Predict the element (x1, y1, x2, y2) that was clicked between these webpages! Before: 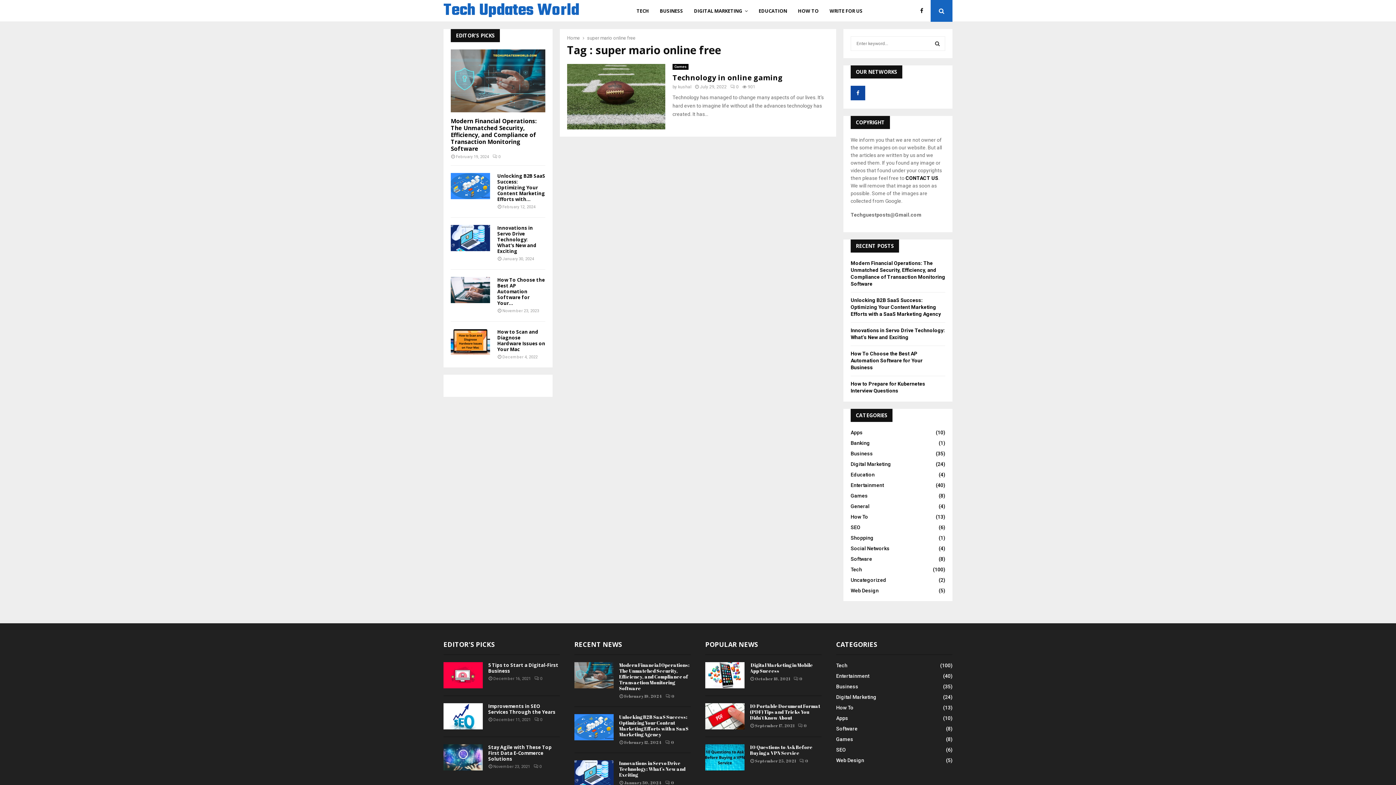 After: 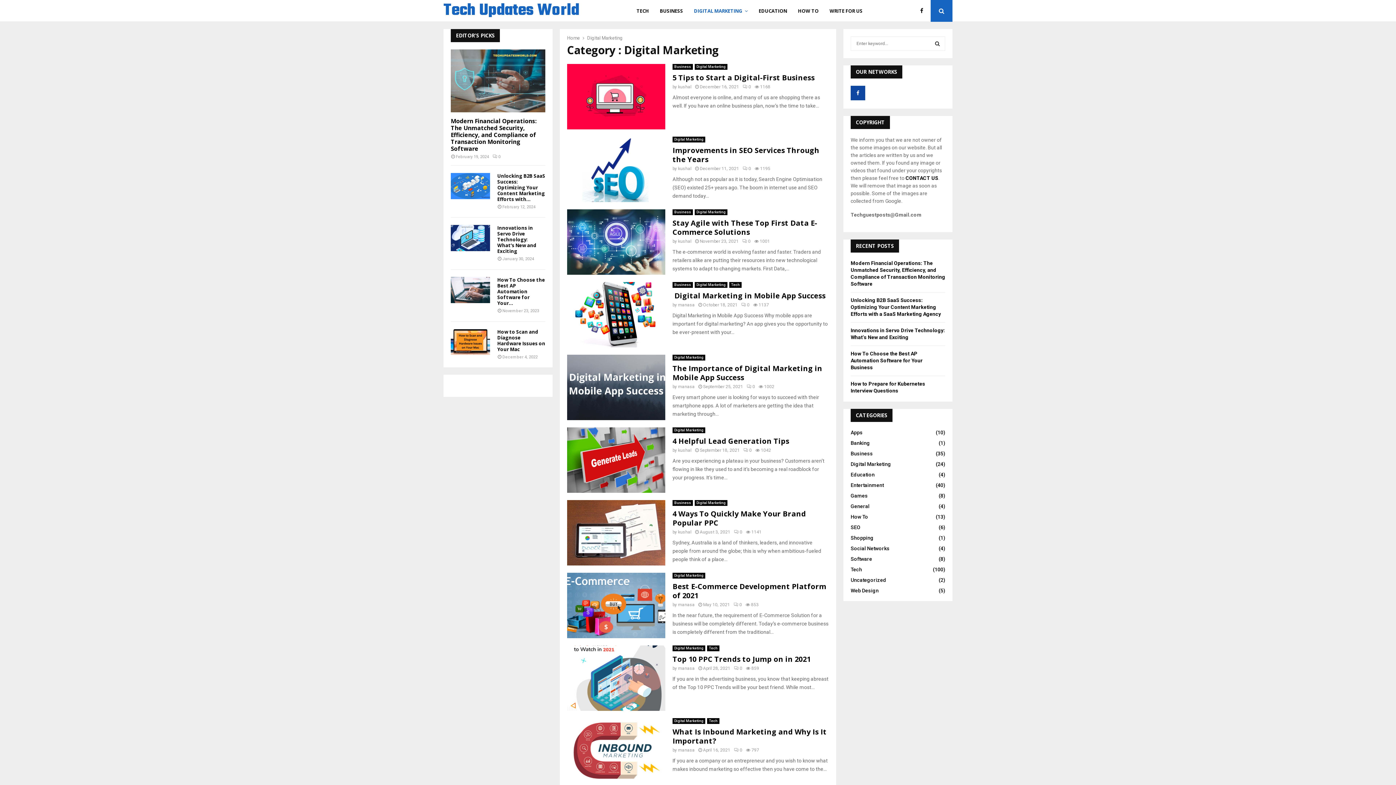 Action: bbox: (694, 0, 748, 21) label: DIGITAL MARKETING